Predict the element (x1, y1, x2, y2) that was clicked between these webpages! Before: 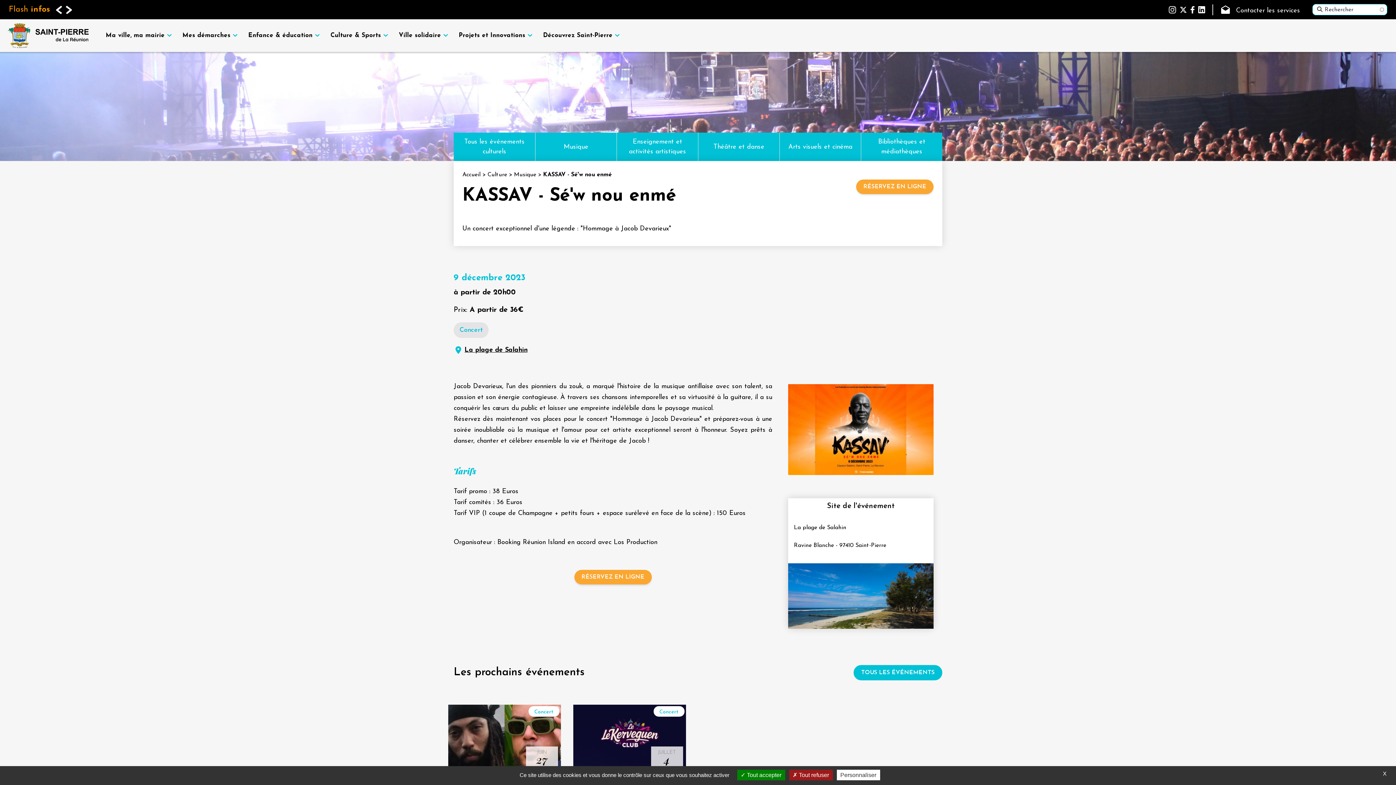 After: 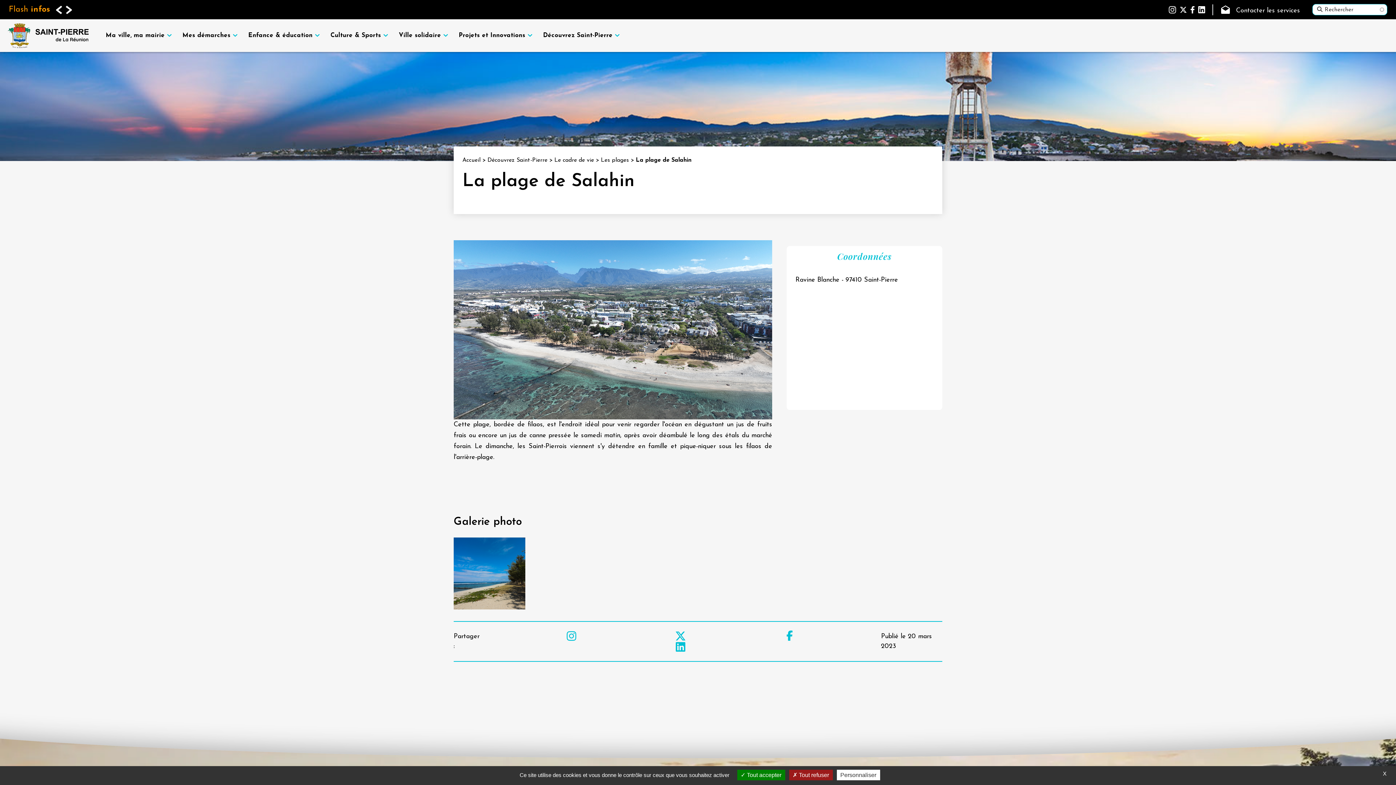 Action: label: La plage de Salahin bbox: (464, 346, 527, 353)